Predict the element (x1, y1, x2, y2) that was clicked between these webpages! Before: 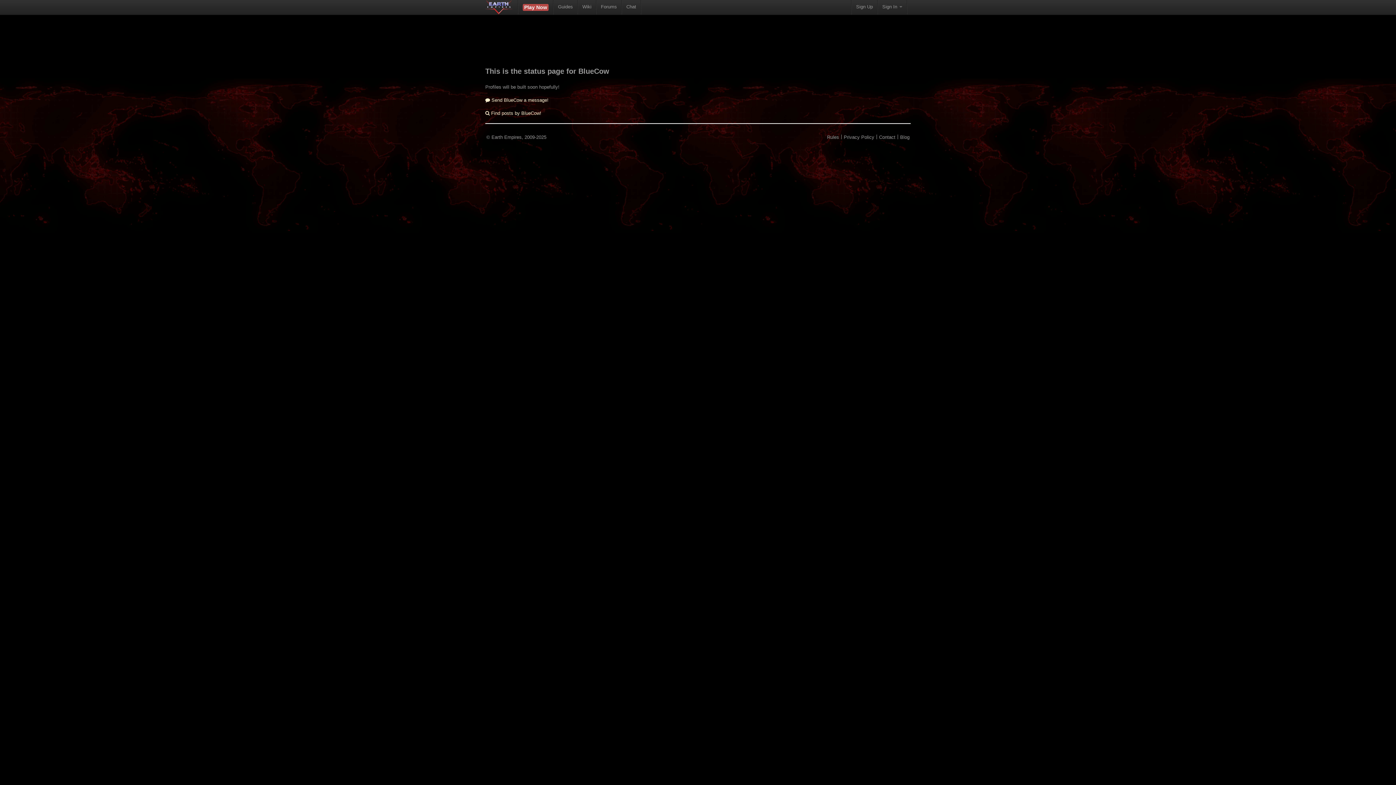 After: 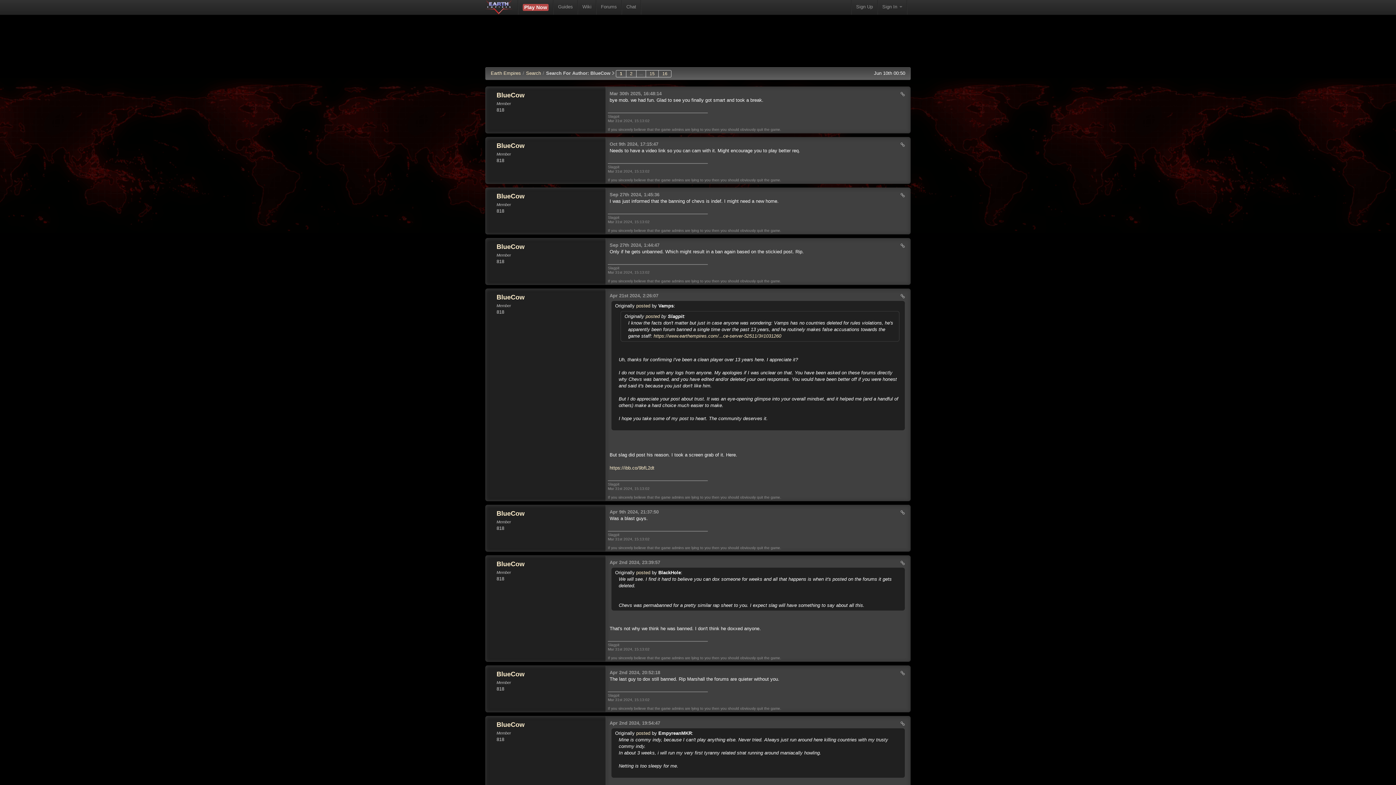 Action: bbox: (485, 110, 541, 116) label:  Find posts by BlueCow!